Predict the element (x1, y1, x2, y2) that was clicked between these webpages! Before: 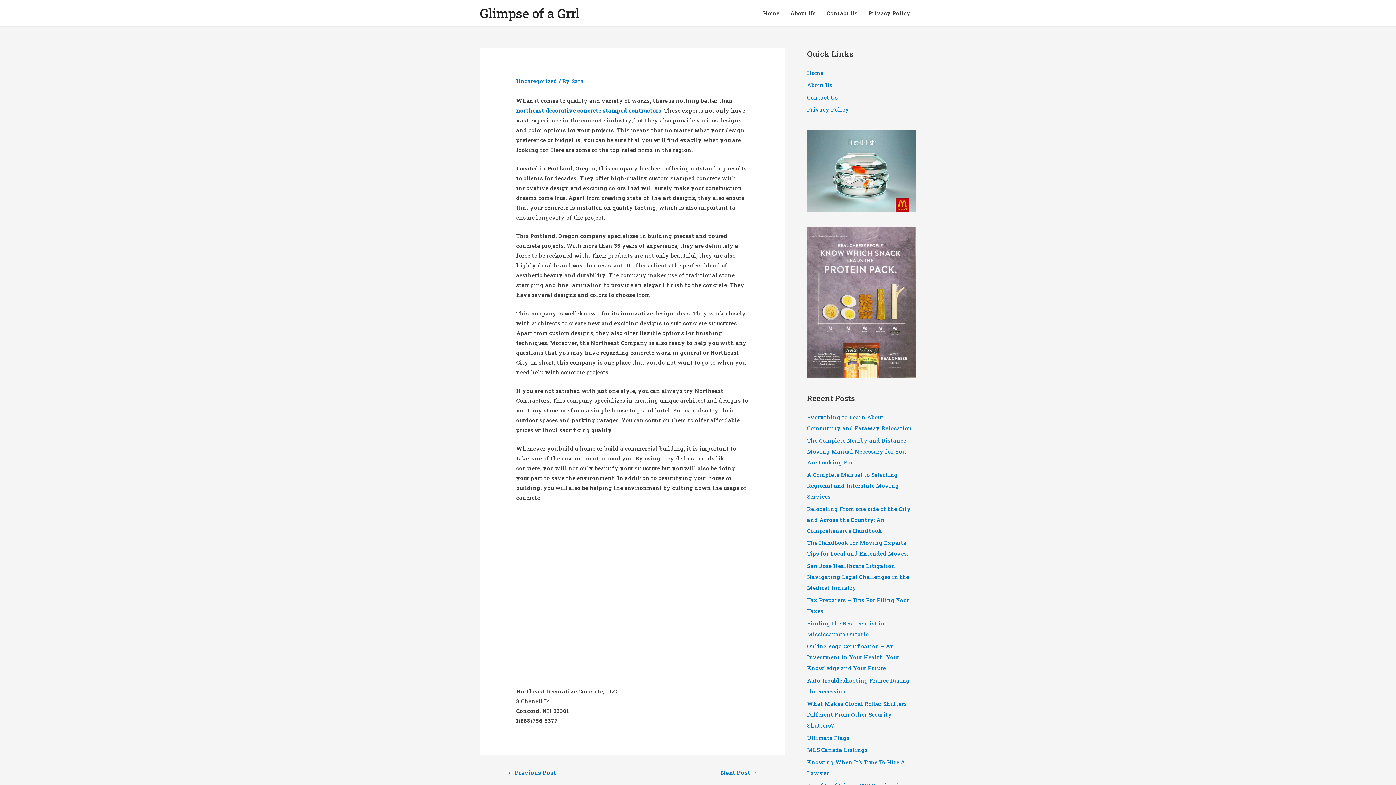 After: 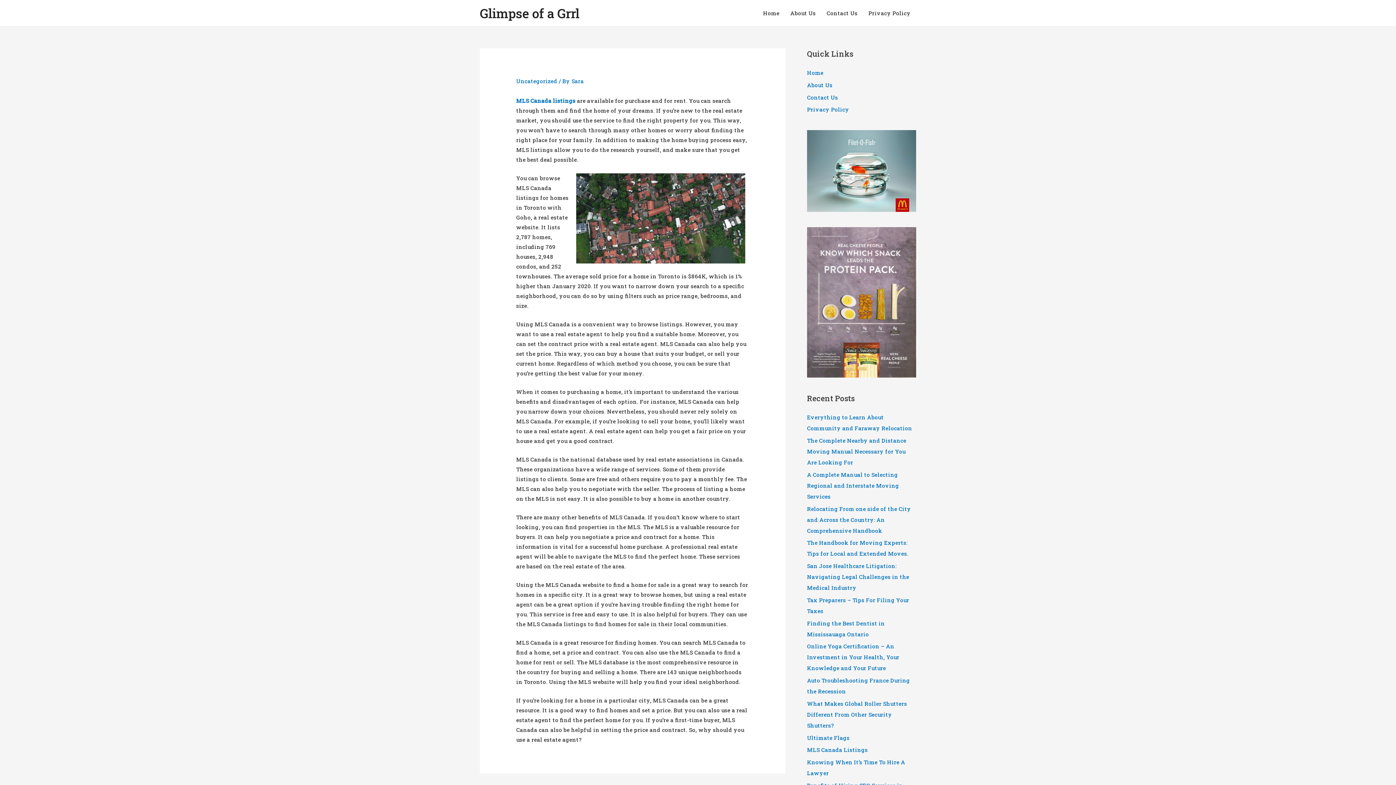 Action: bbox: (807, 746, 868, 753) label: MLS Canada Listings